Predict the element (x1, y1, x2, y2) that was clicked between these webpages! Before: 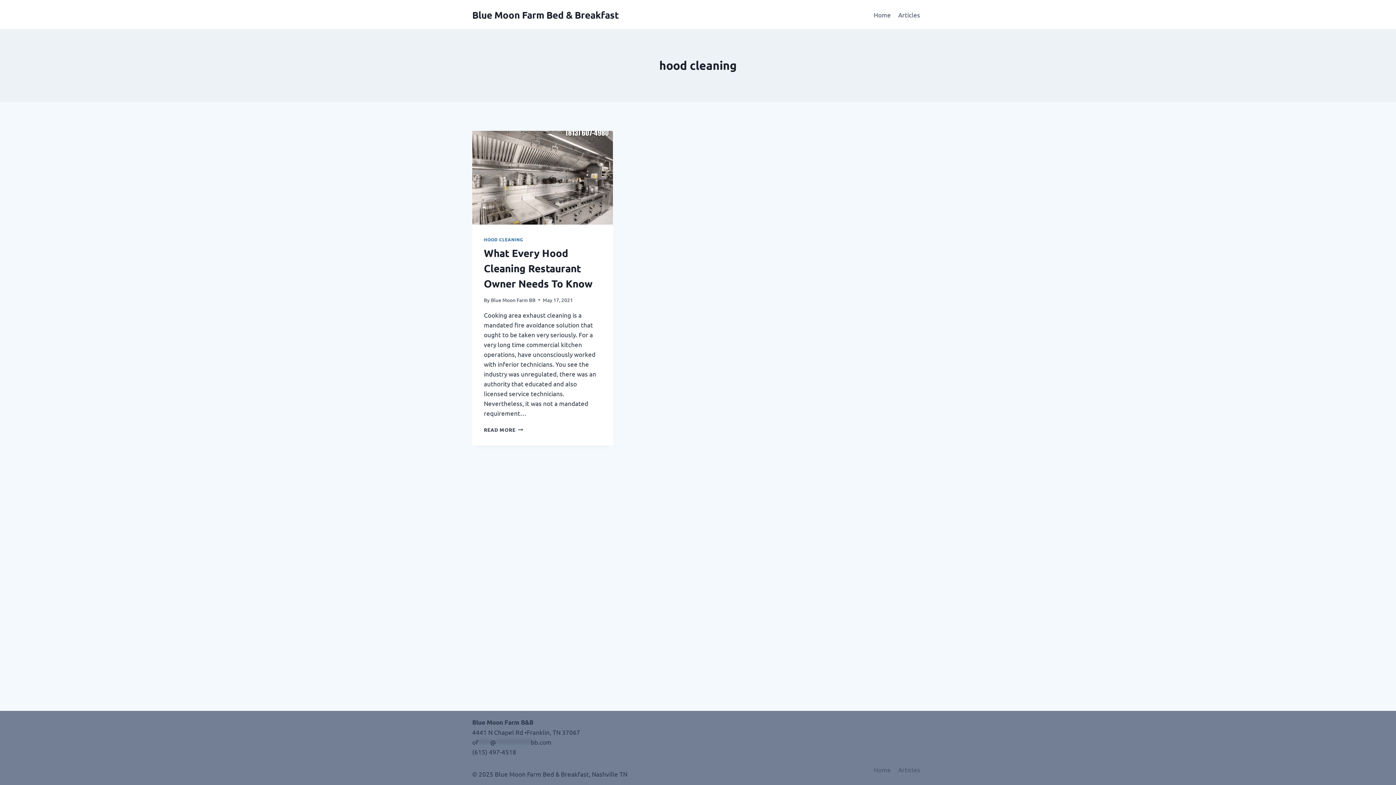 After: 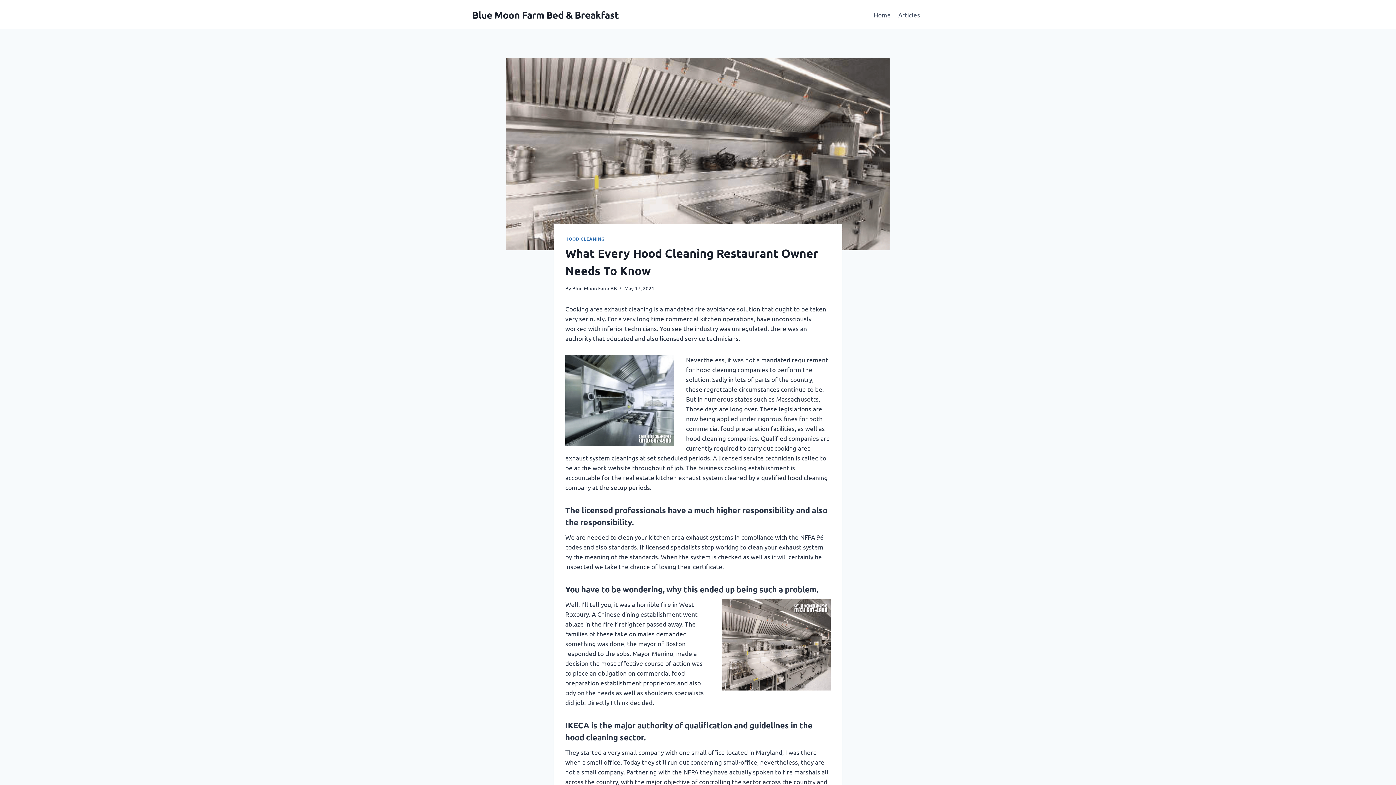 Action: bbox: (484, 246, 592, 289) label: What Every Hood Cleaning Restaurant Owner Needs To Know